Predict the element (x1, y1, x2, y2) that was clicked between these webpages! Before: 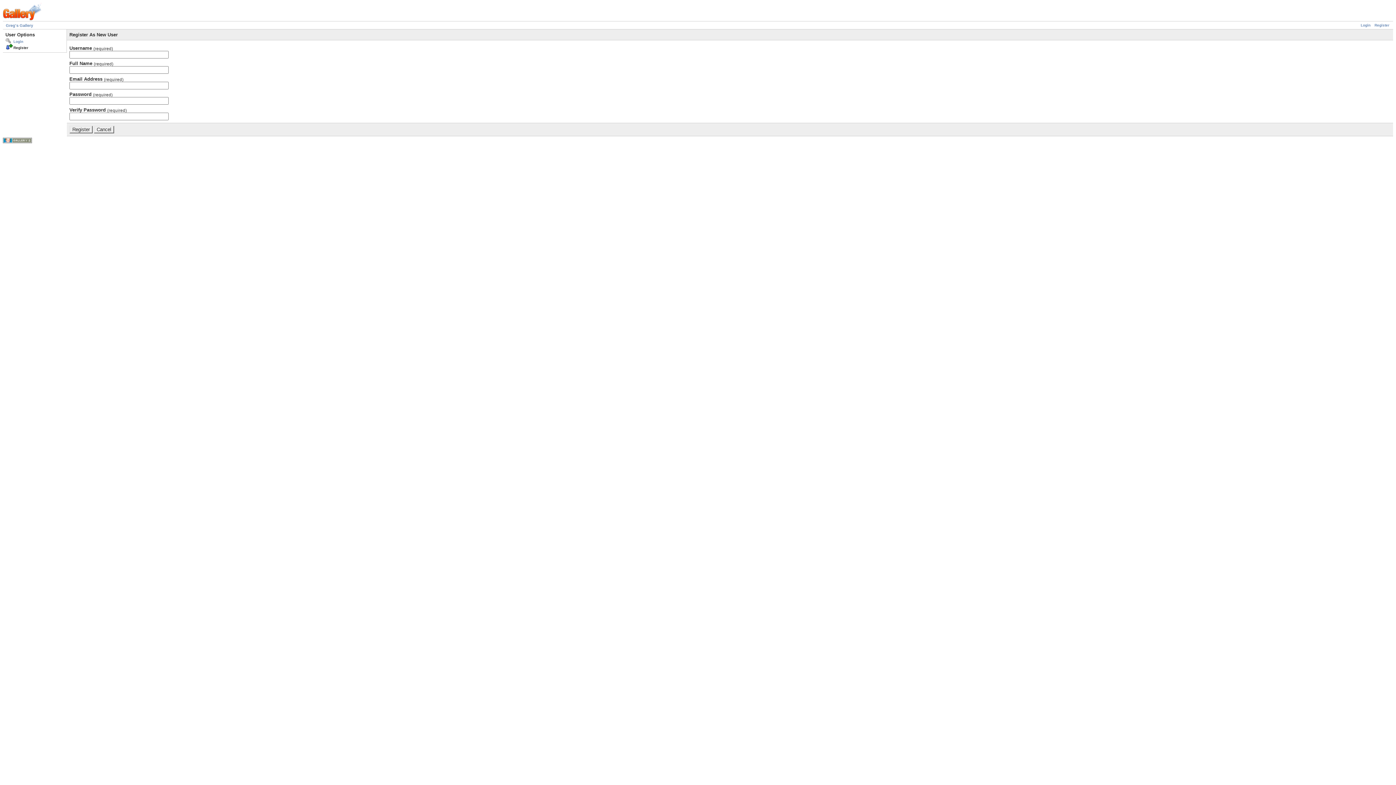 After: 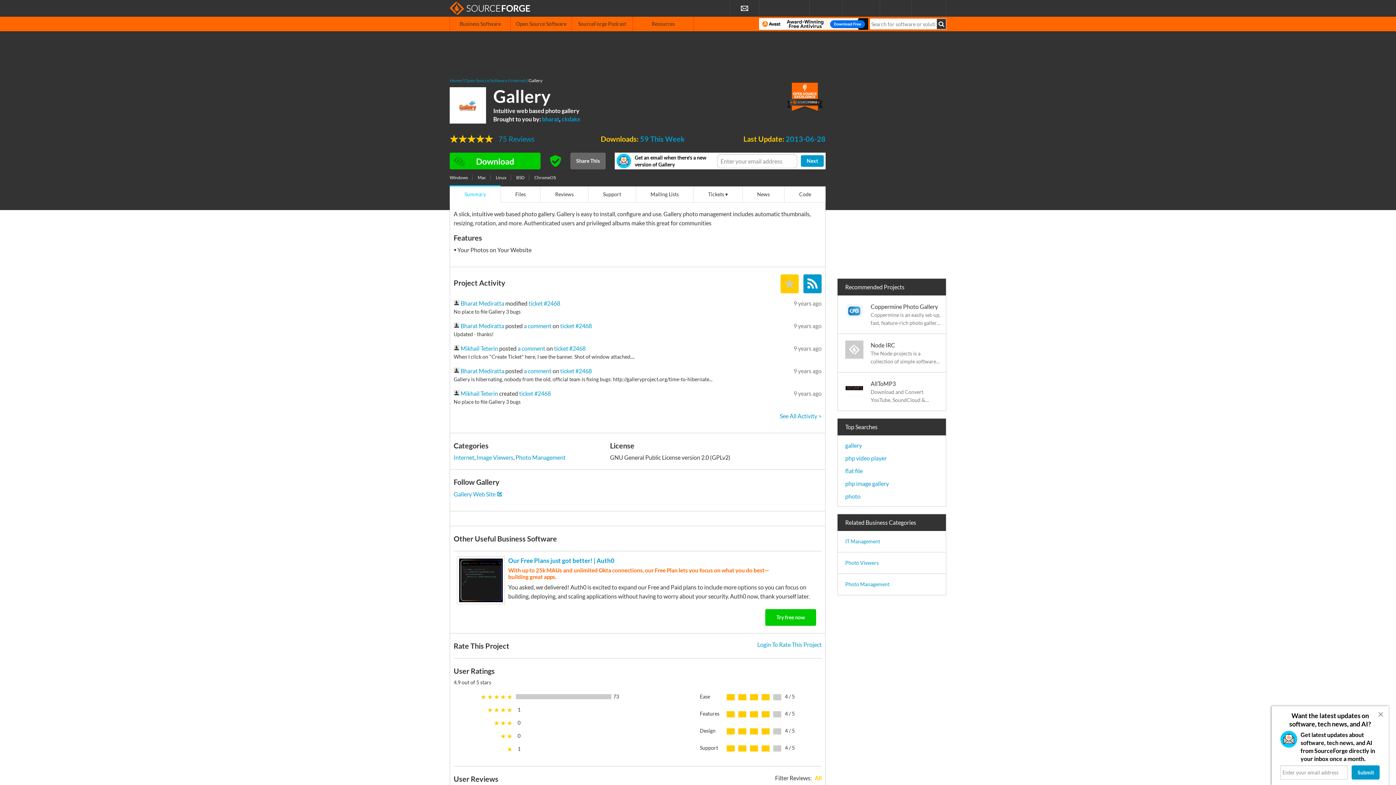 Action: bbox: (2, 140, 32, 144)